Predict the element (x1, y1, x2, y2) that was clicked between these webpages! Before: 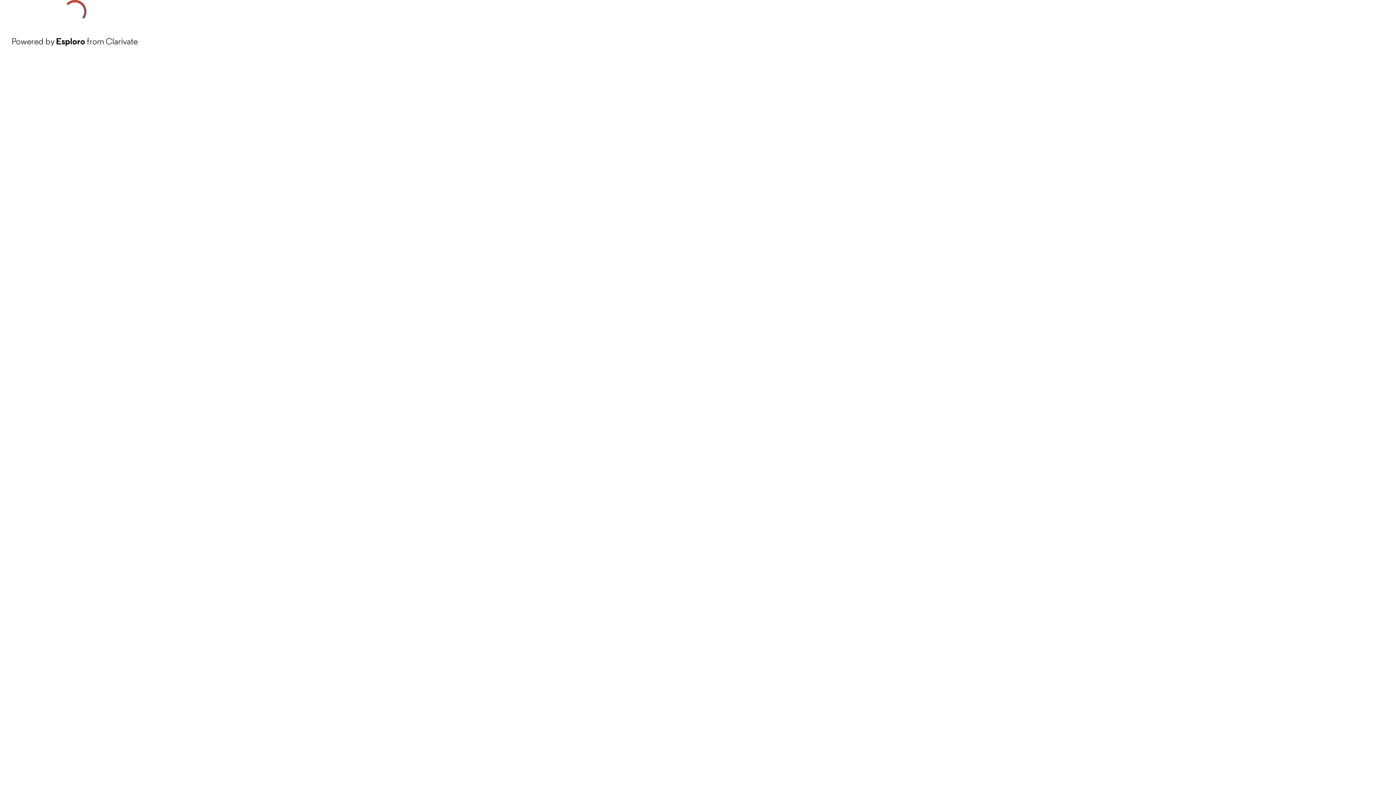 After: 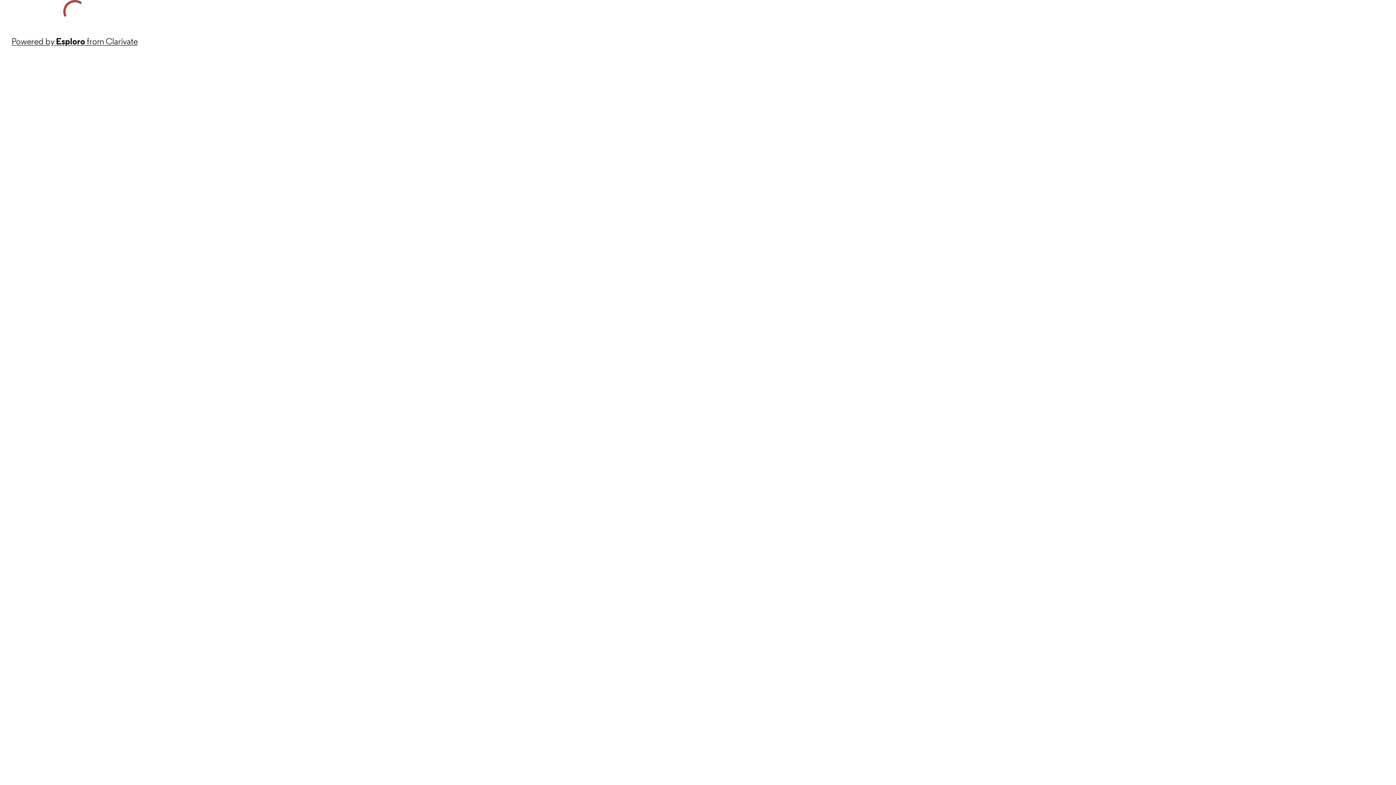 Action: bbox: (11, 34, 137, 48) label: Powered by Esploro from Clarivate